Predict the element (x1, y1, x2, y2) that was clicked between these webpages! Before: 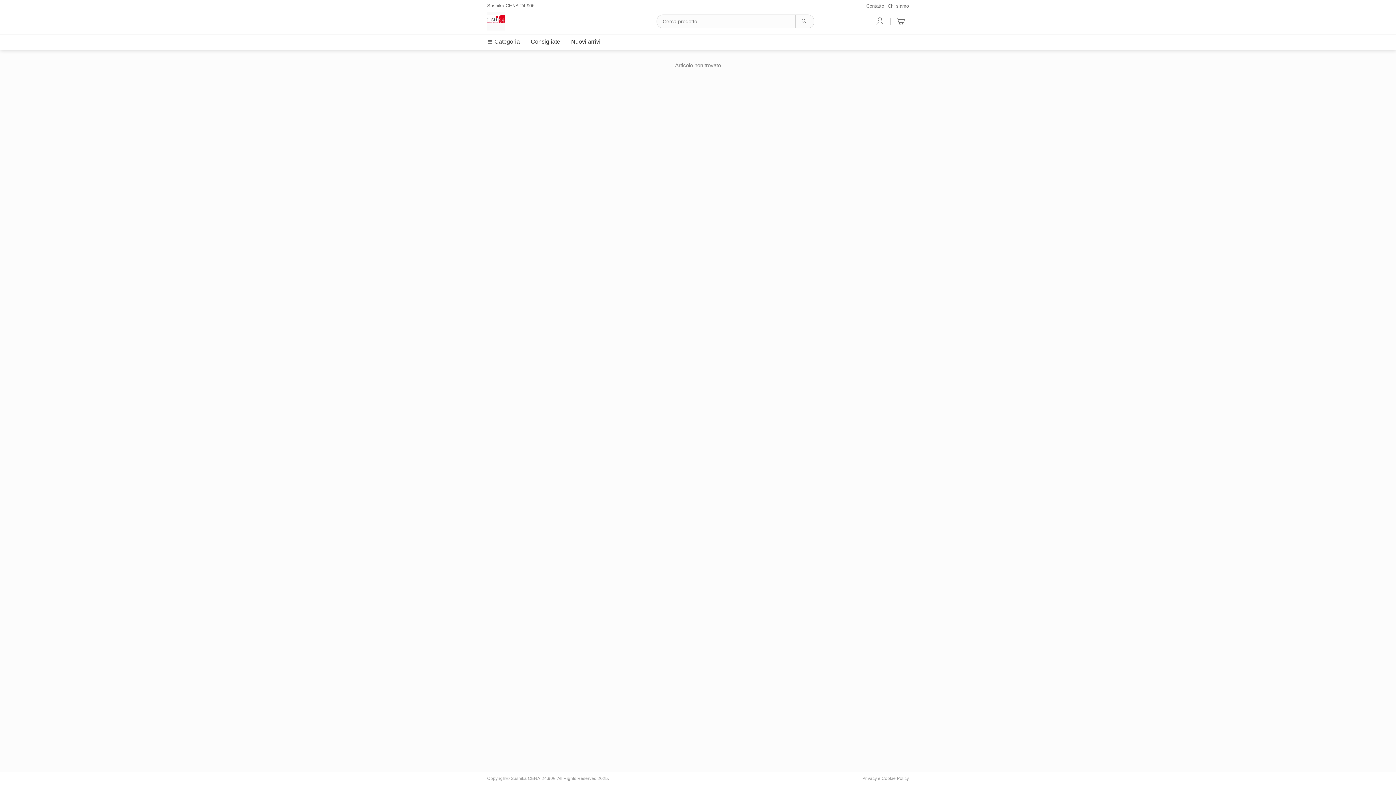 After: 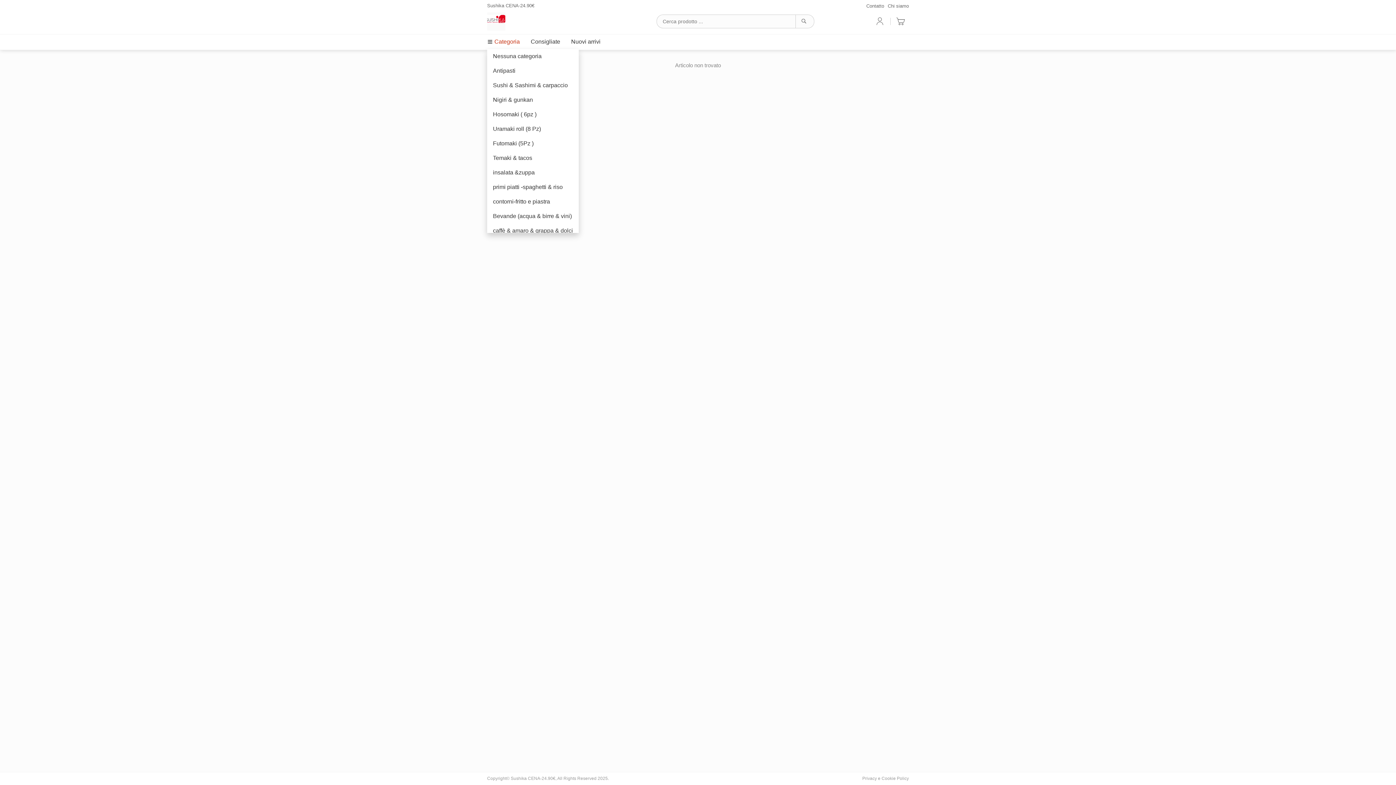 Action: label: Categoria bbox: (487, 38, 520, 44)